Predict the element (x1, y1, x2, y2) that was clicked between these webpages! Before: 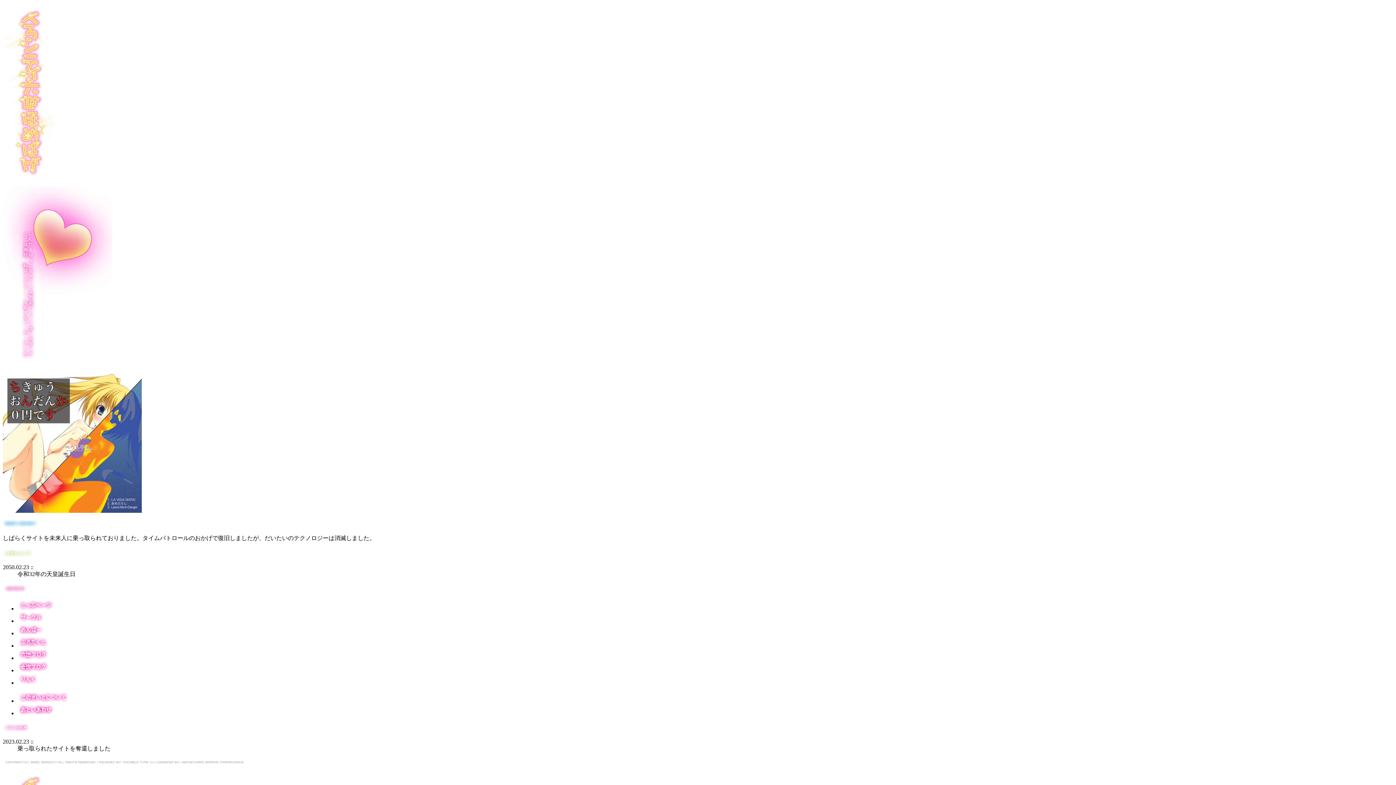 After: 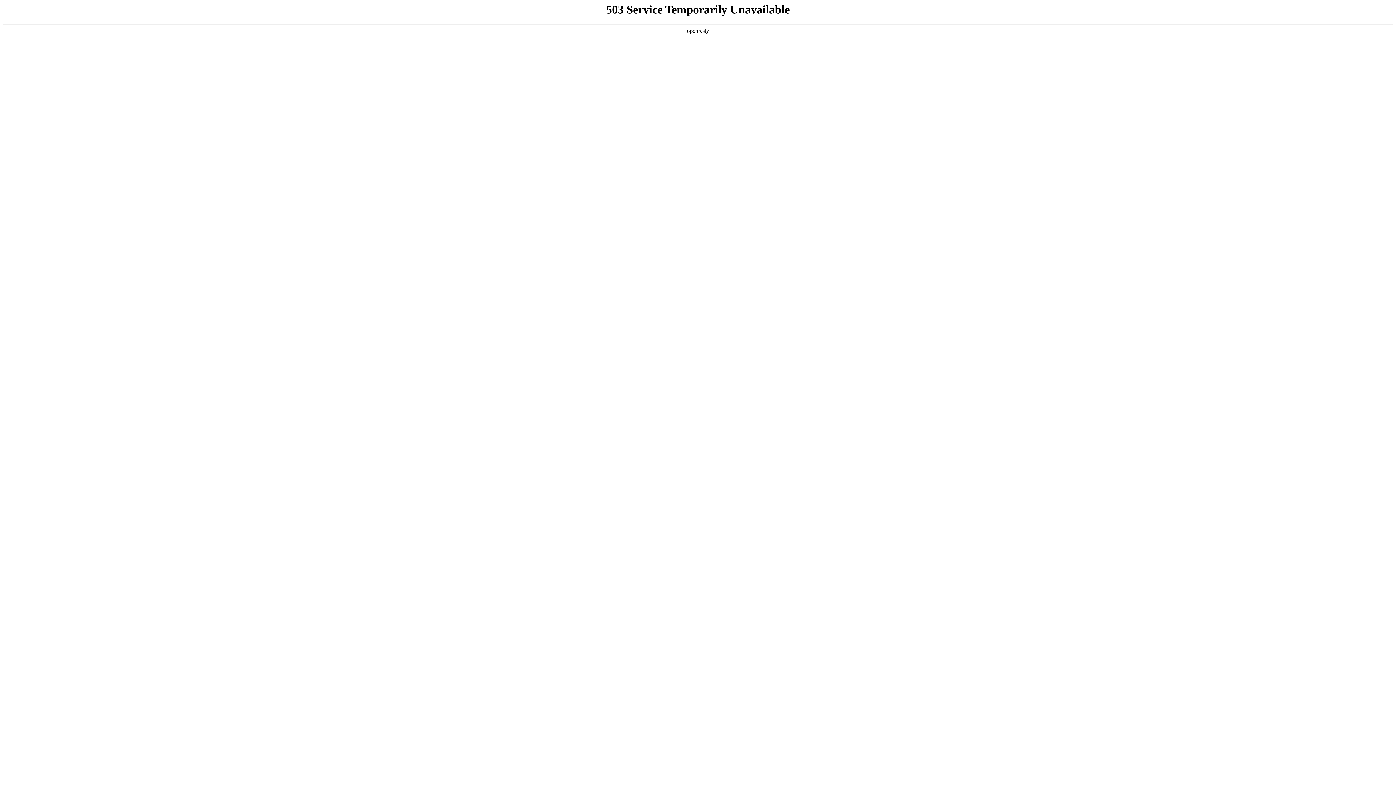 Action: bbox: (17, 667, 68, 673)